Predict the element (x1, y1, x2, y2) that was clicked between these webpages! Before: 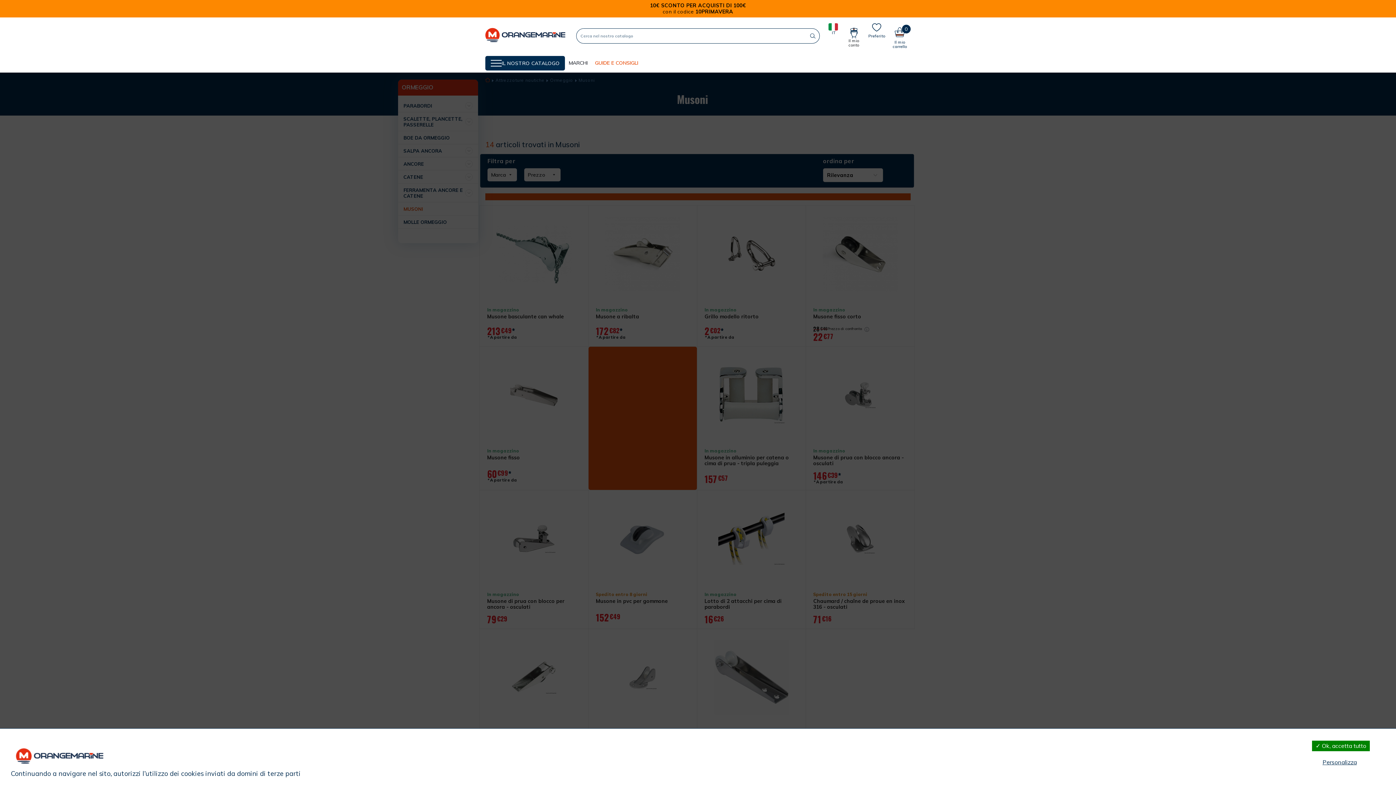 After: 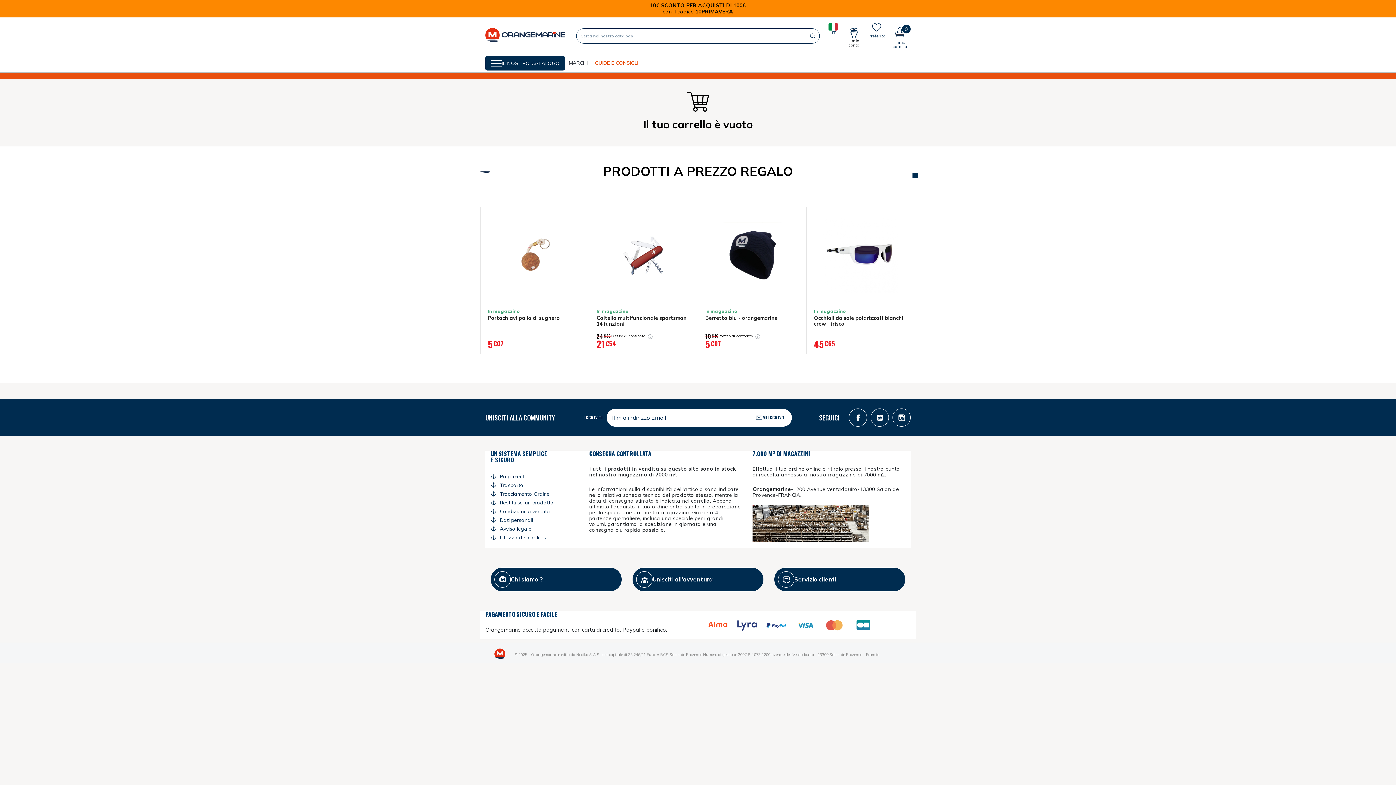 Action: label: Il mio carrello bbox: (892, 17, 907, 54)